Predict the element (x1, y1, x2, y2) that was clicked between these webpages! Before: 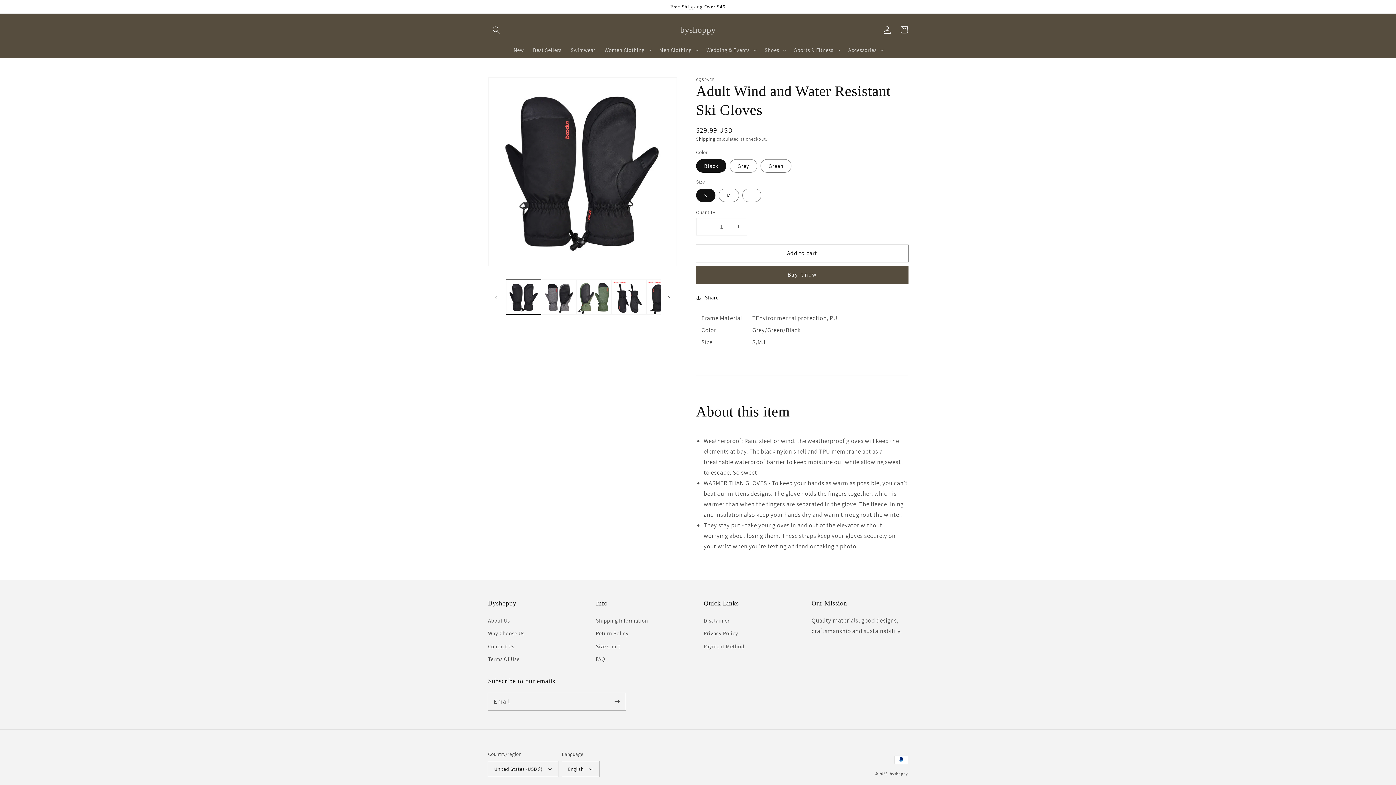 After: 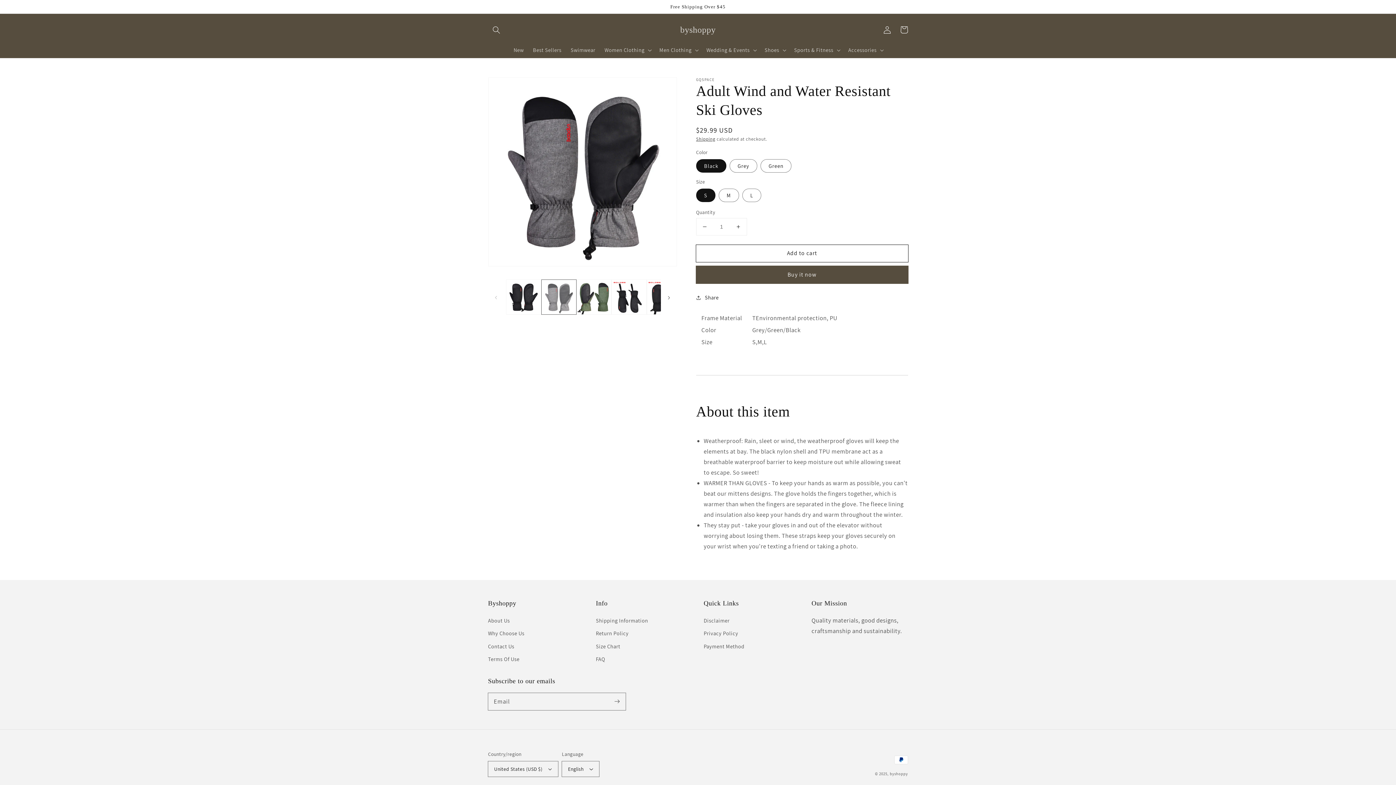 Action: bbox: (541, 279, 576, 315) label: Load image 2 in gallery view